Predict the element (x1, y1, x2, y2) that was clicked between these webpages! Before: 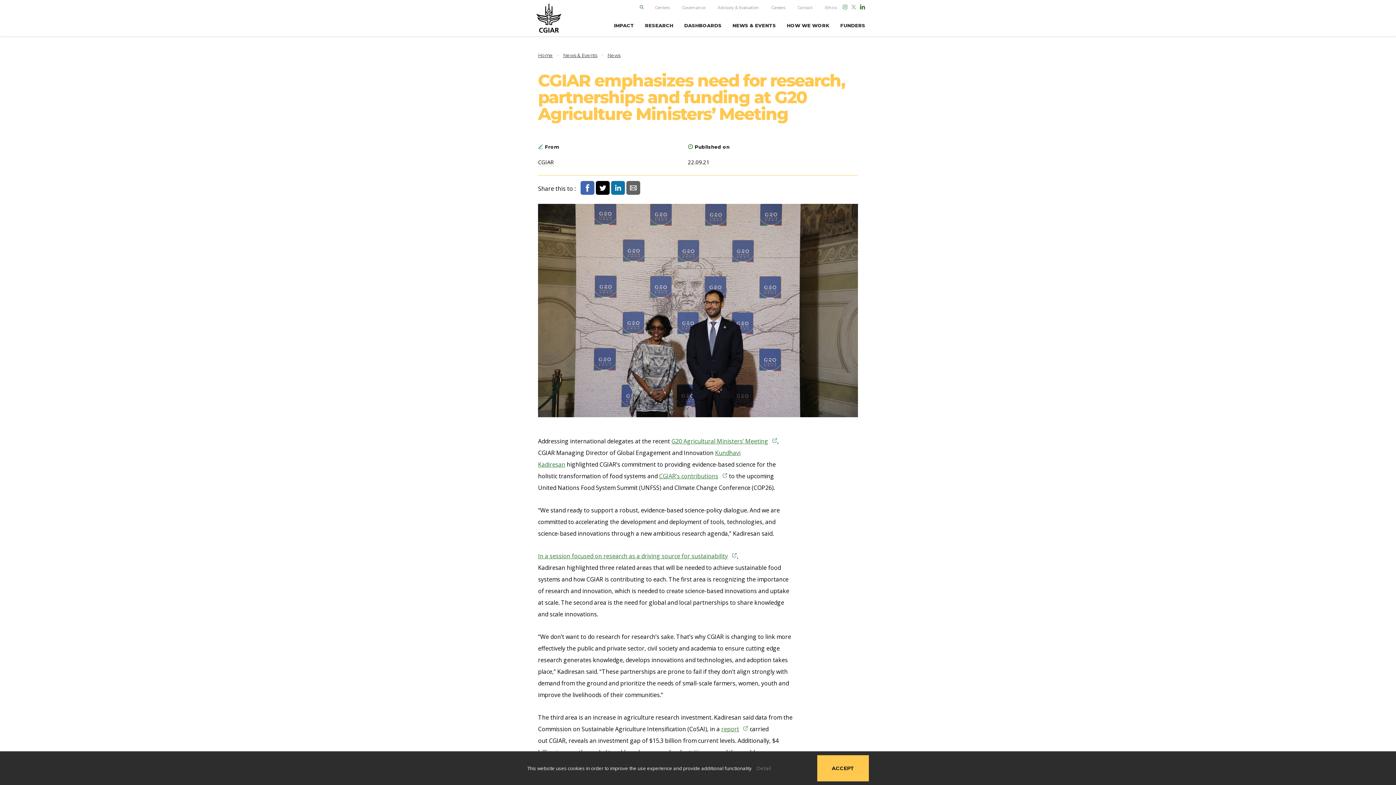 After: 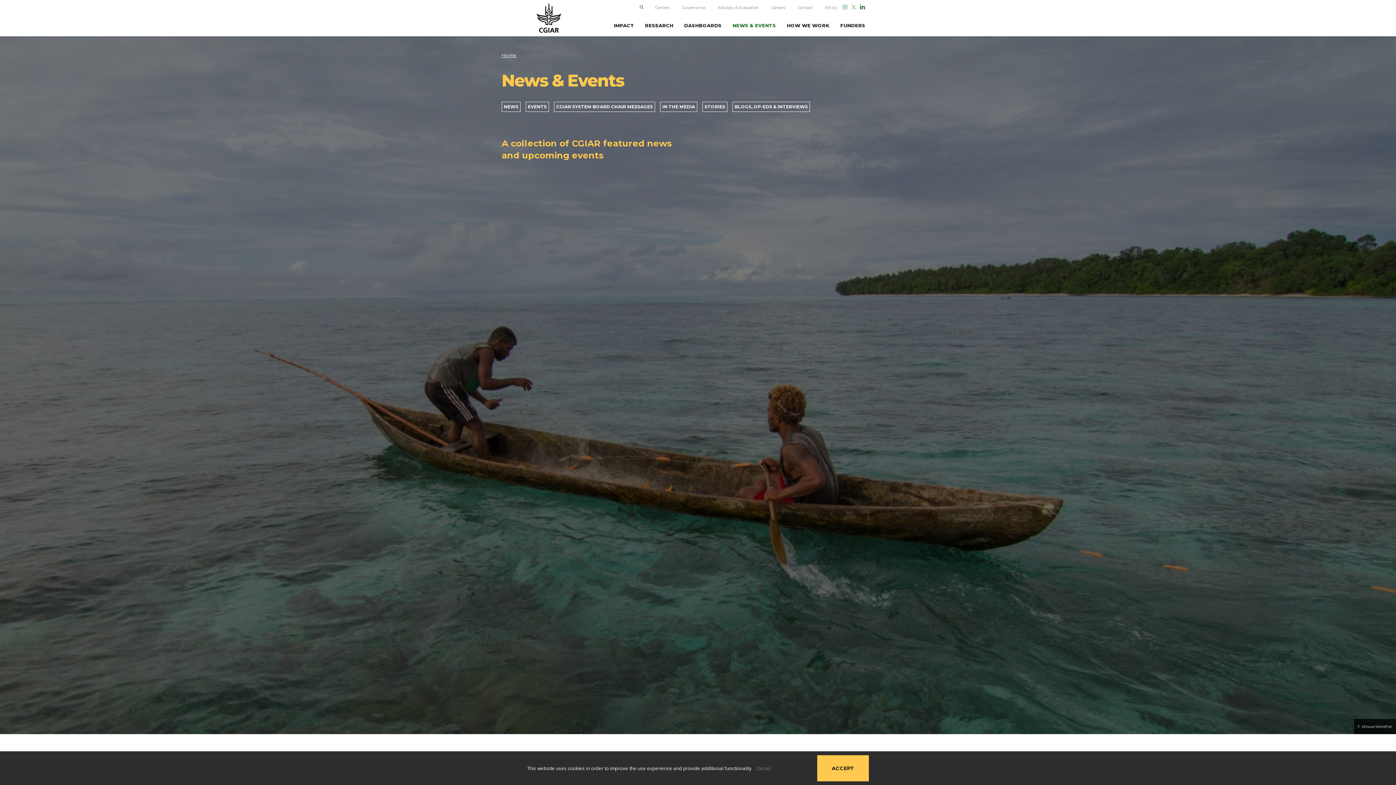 Action: bbox: (732, 14, 776, 36) label: NEWS & EVENTS